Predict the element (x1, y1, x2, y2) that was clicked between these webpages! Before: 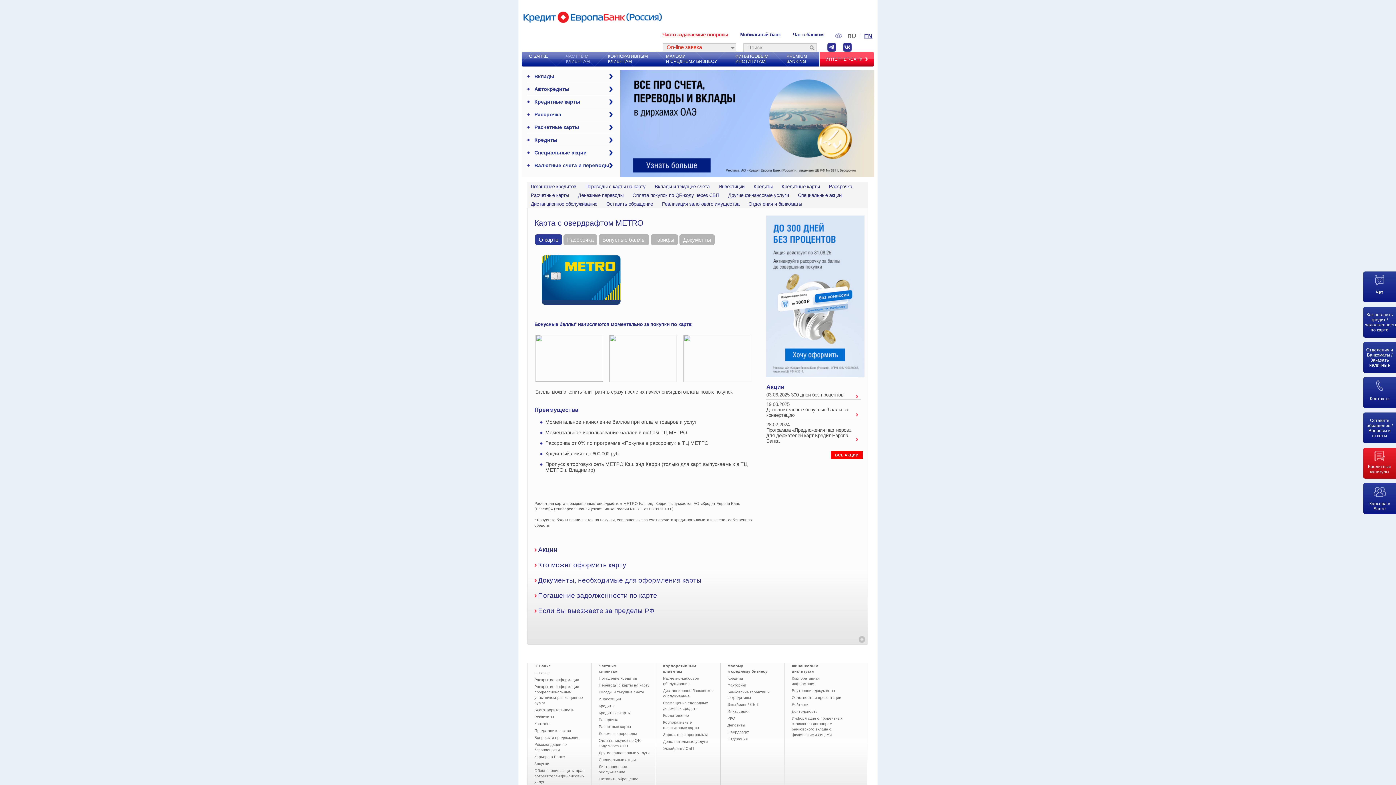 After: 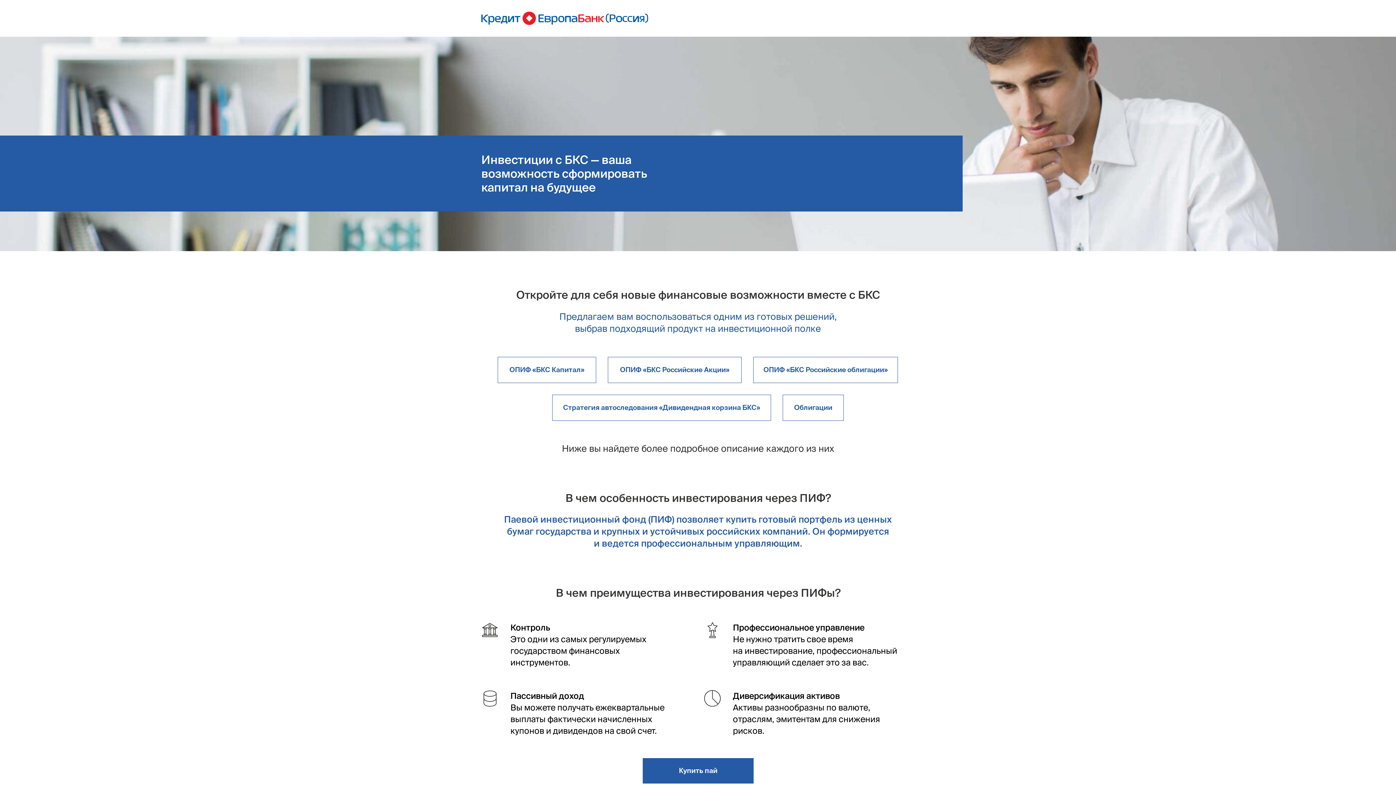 Action: bbox: (715, 182, 750, 190) label: Инвестиции